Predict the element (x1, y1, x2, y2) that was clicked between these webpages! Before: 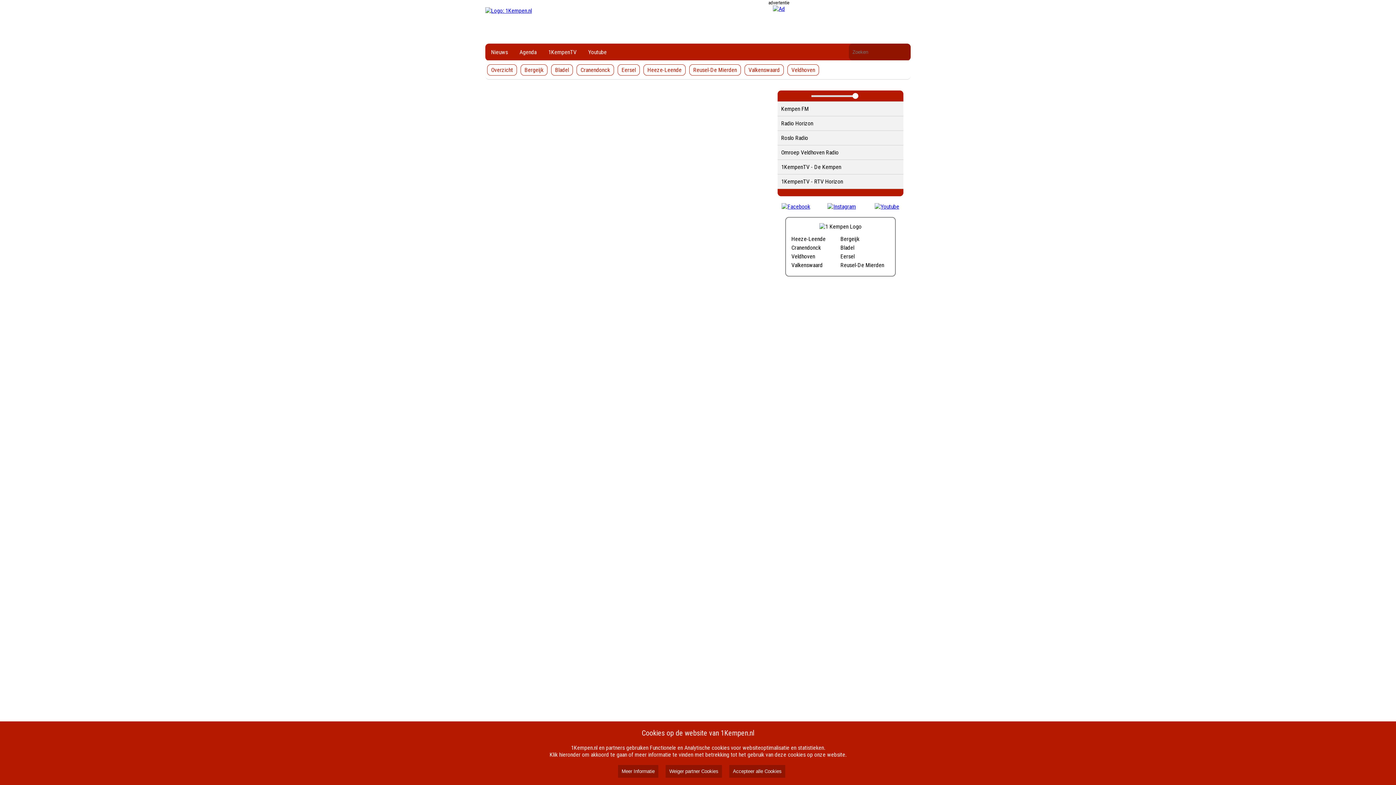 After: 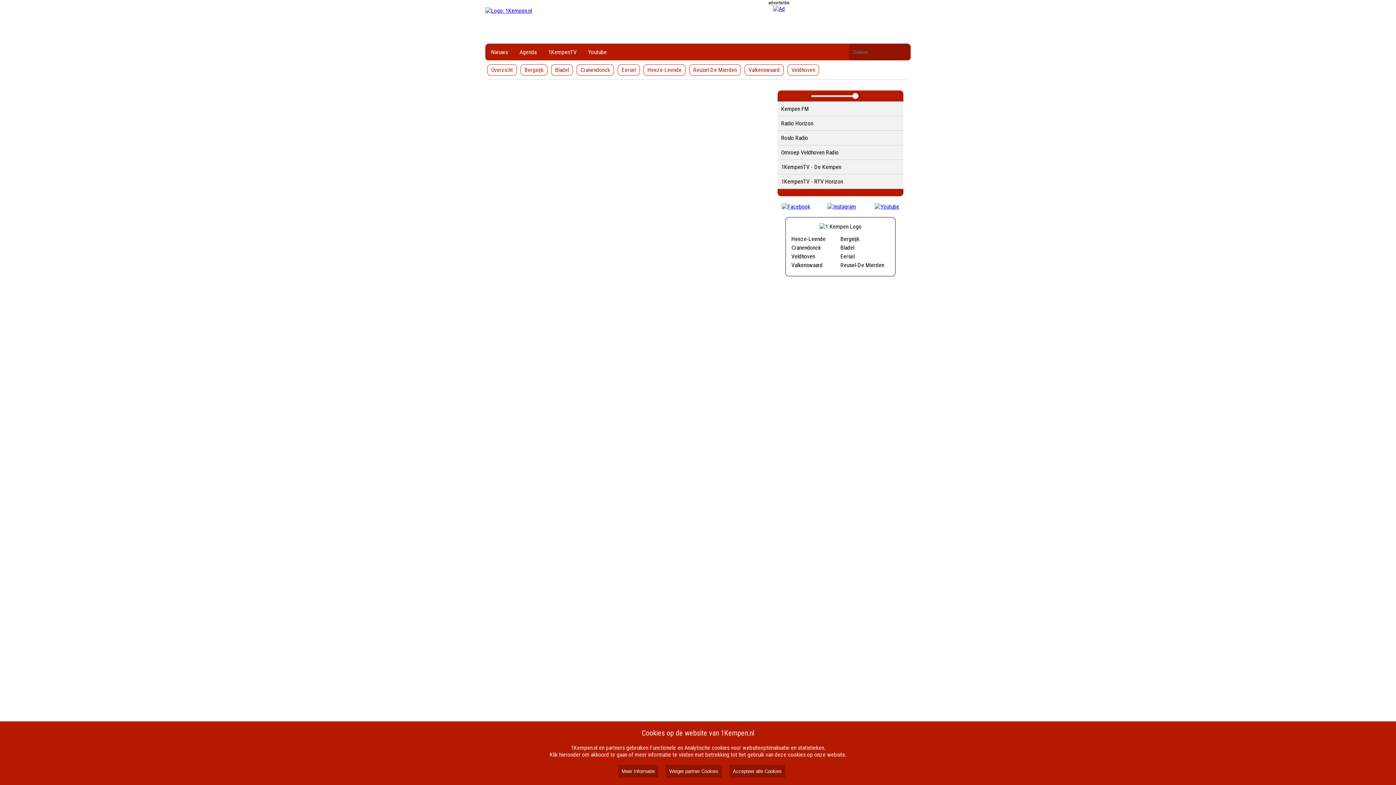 Action: label: Heeze-Leende bbox: (791, 235, 825, 242)